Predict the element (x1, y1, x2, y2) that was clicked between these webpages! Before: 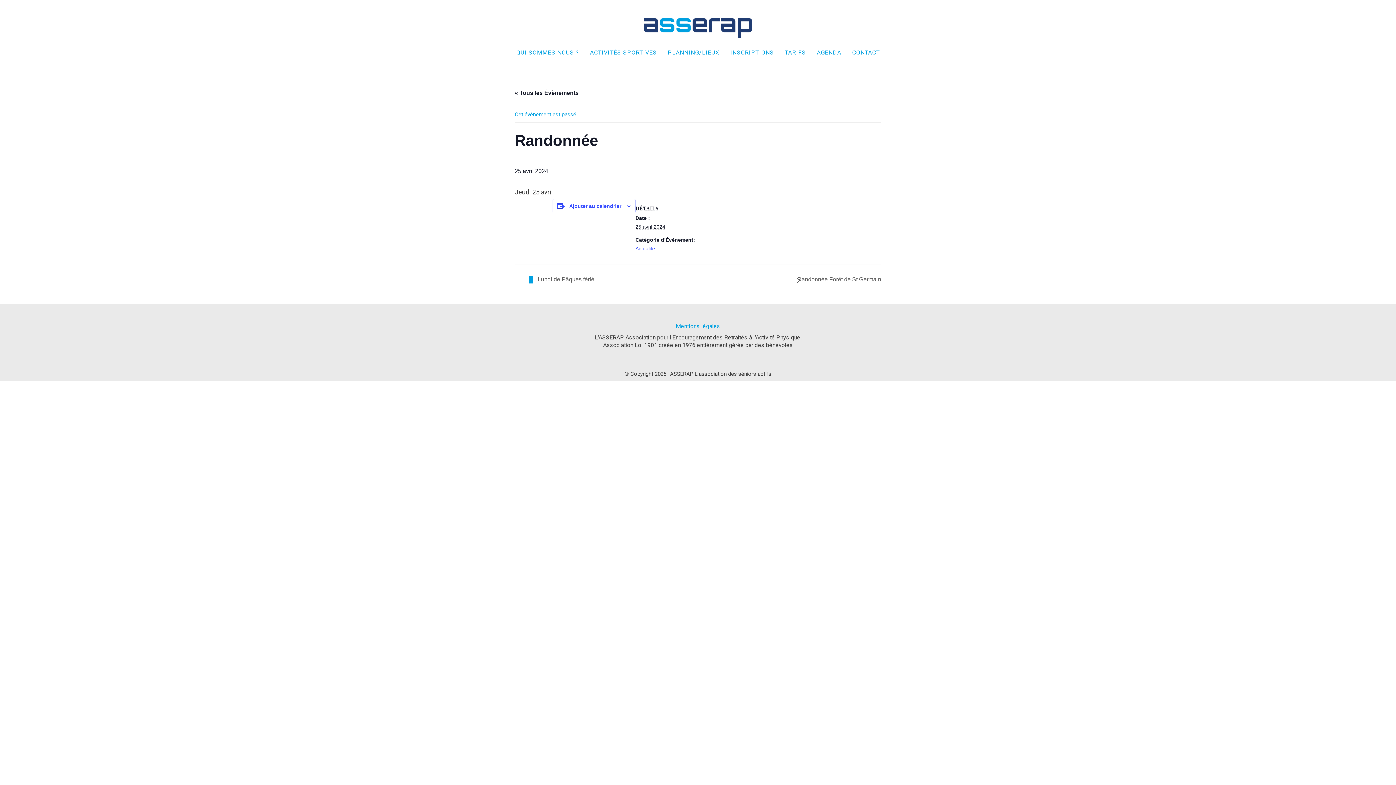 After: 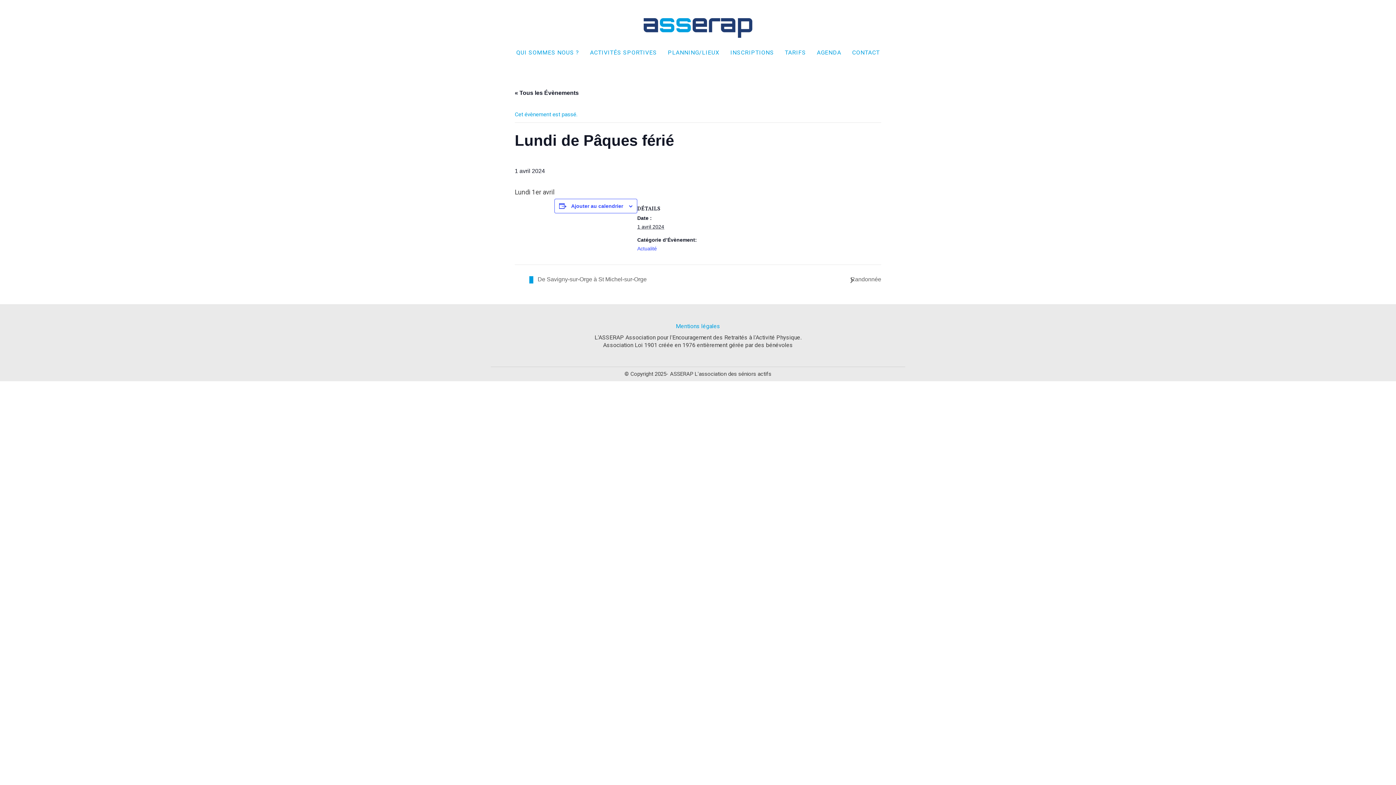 Action: bbox: (529, 275, 594, 283) label:  Lundi de Pâques férié